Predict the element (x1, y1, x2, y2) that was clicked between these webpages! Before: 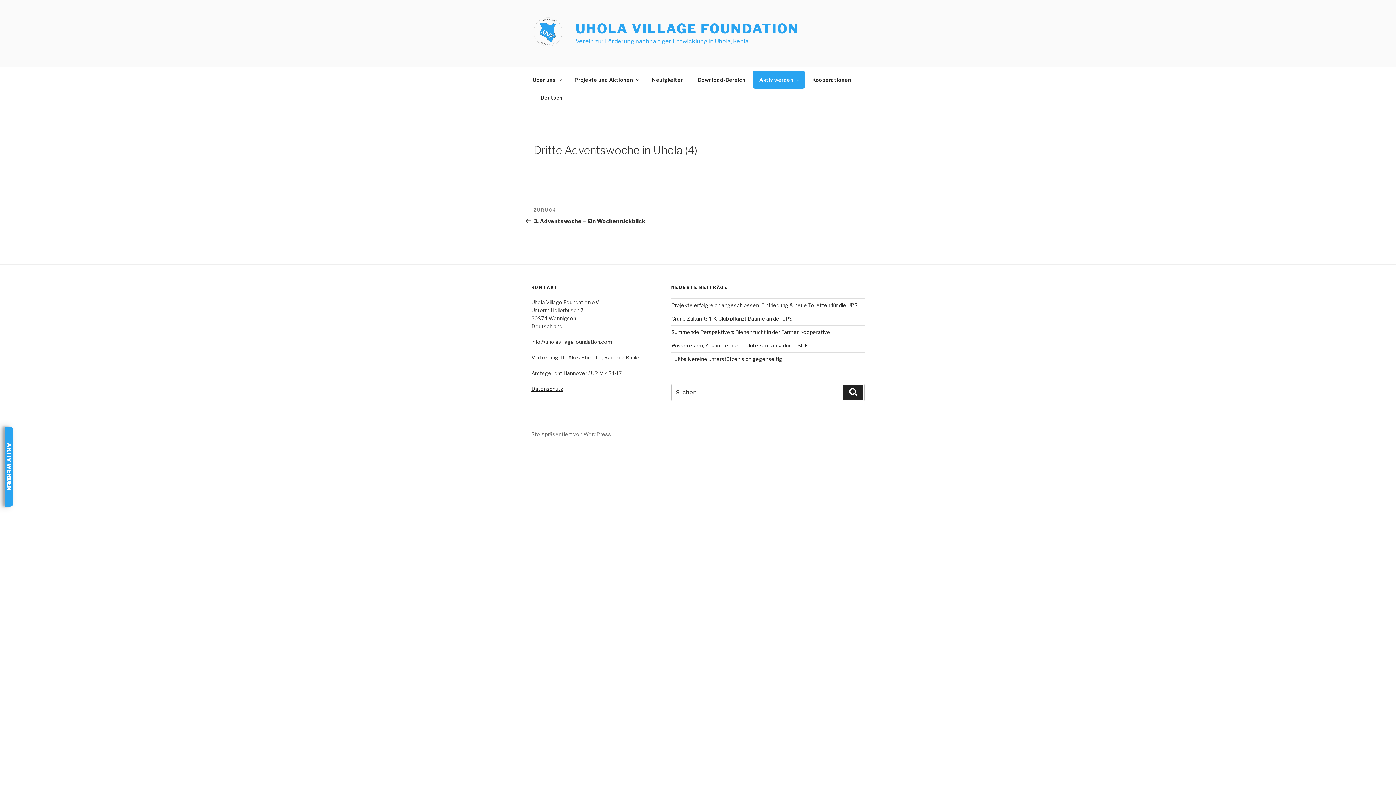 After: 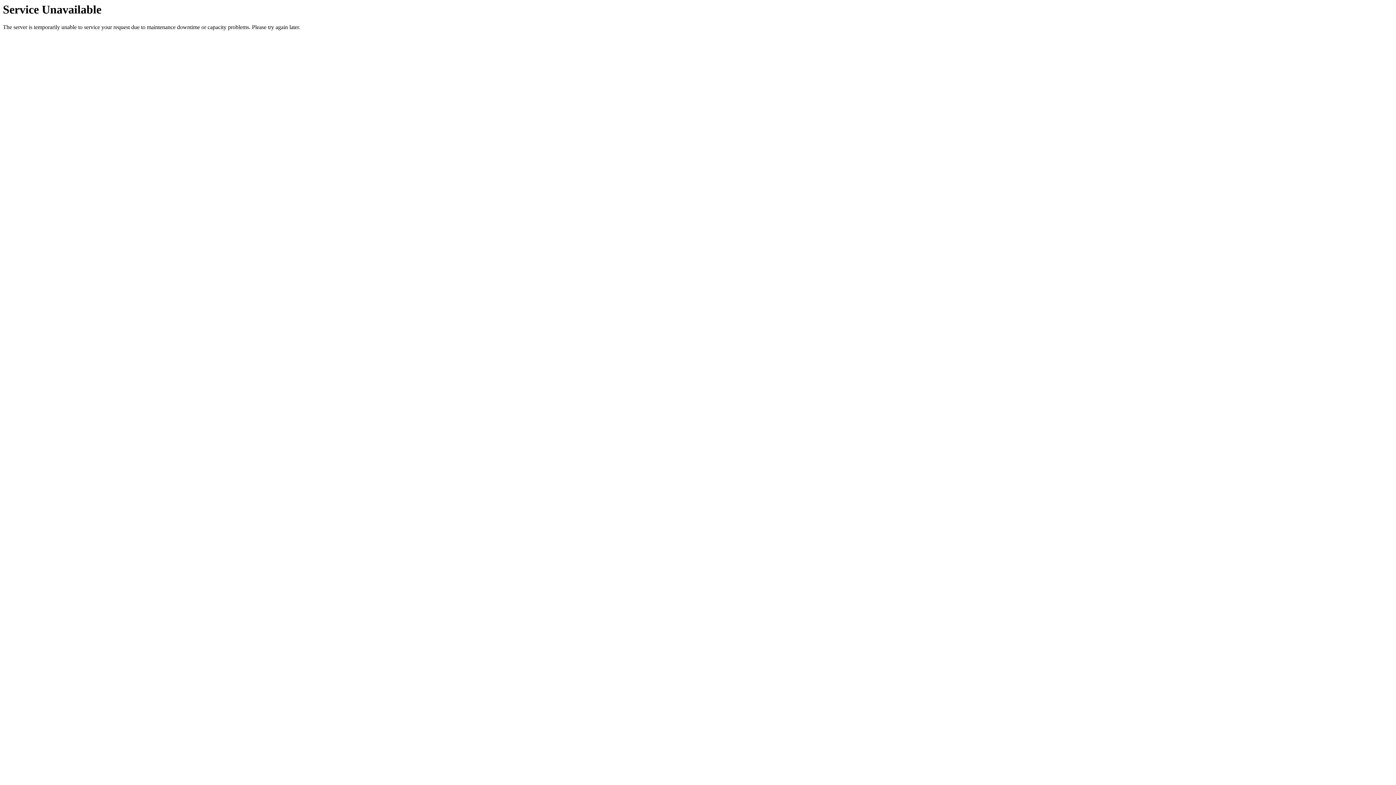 Action: bbox: (671, 342, 813, 348) label: Wissen säen, Zukunft ernten – Unterstützung durch SOFDI